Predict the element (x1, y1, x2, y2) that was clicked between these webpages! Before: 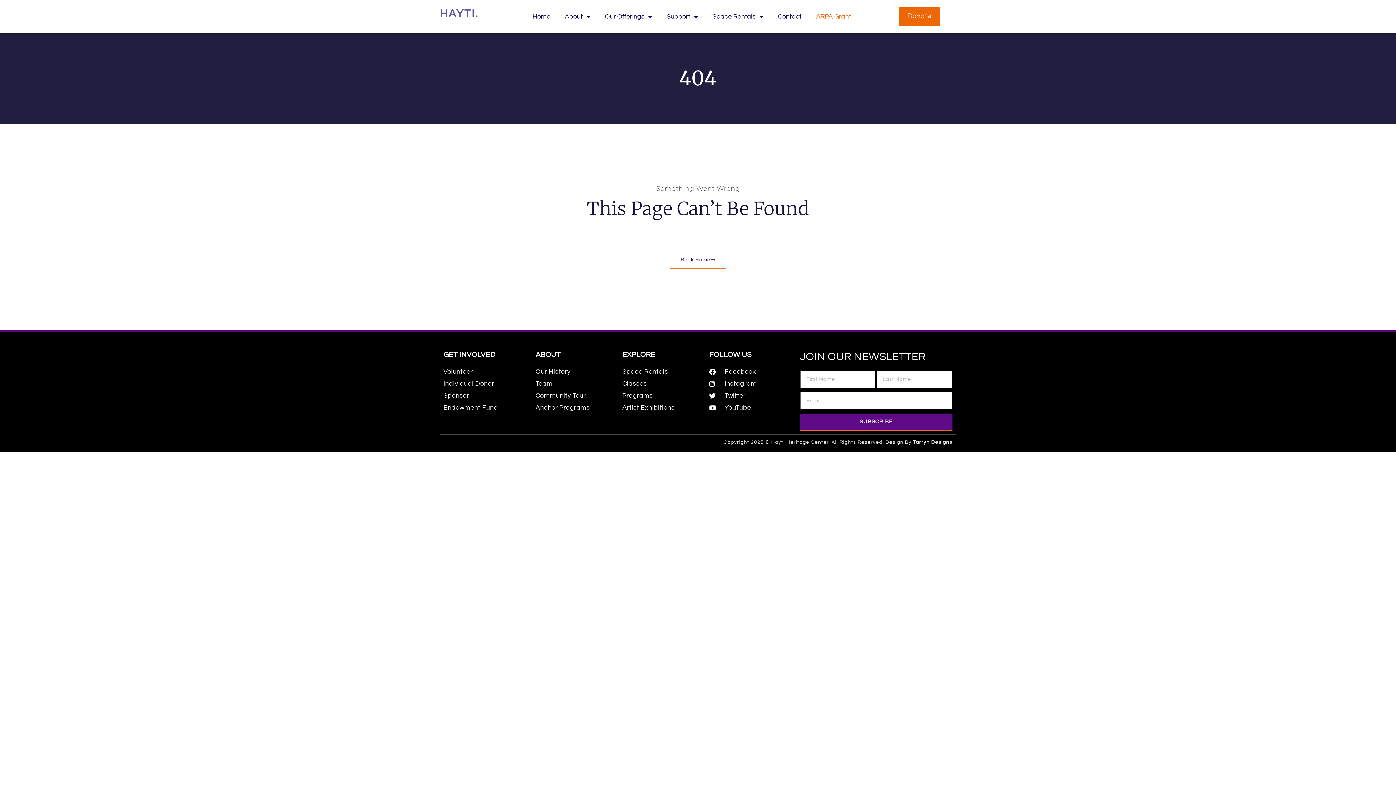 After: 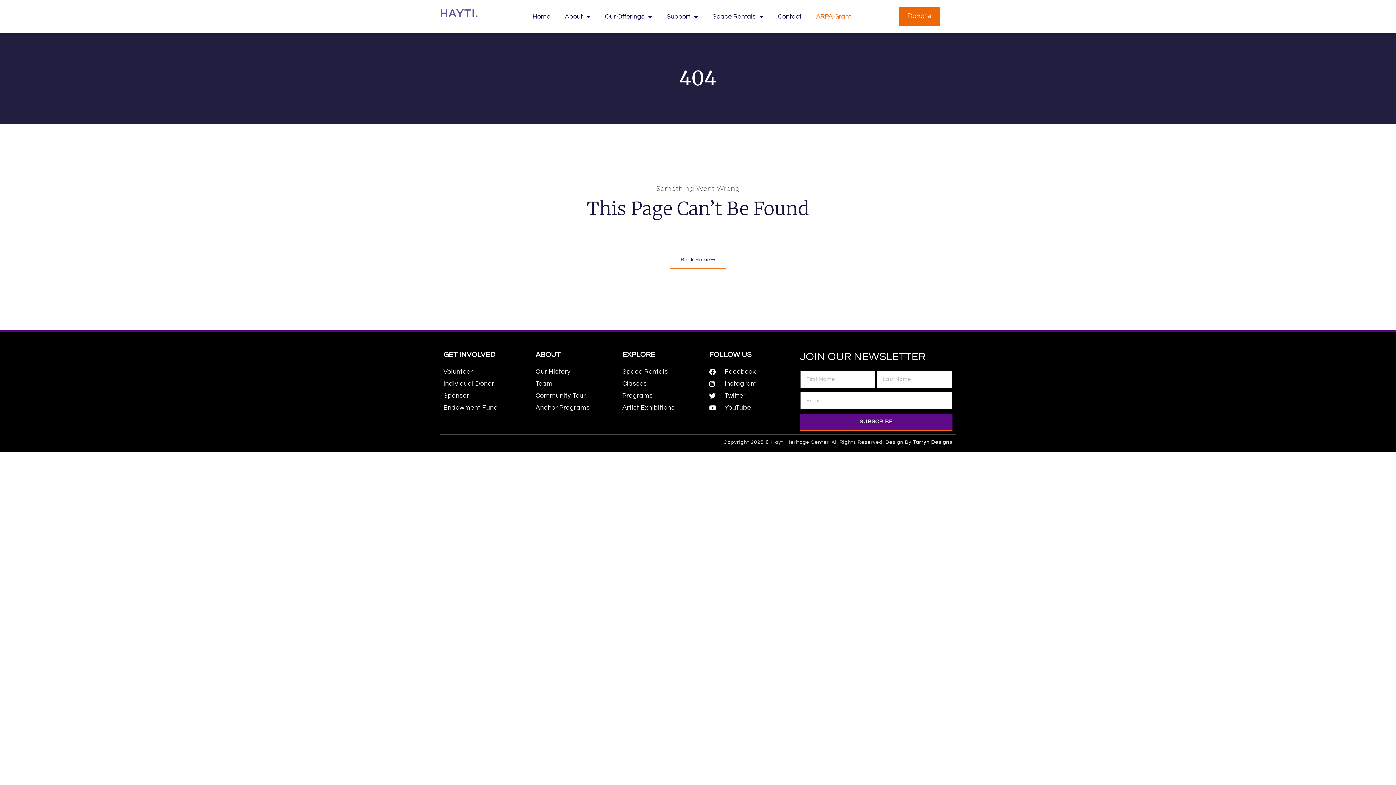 Action: label: Copyright 2025 © Hayti Heritage Center. All Rights Reserved. Design By Tarryn Designs bbox: (723, 440, 952, 445)